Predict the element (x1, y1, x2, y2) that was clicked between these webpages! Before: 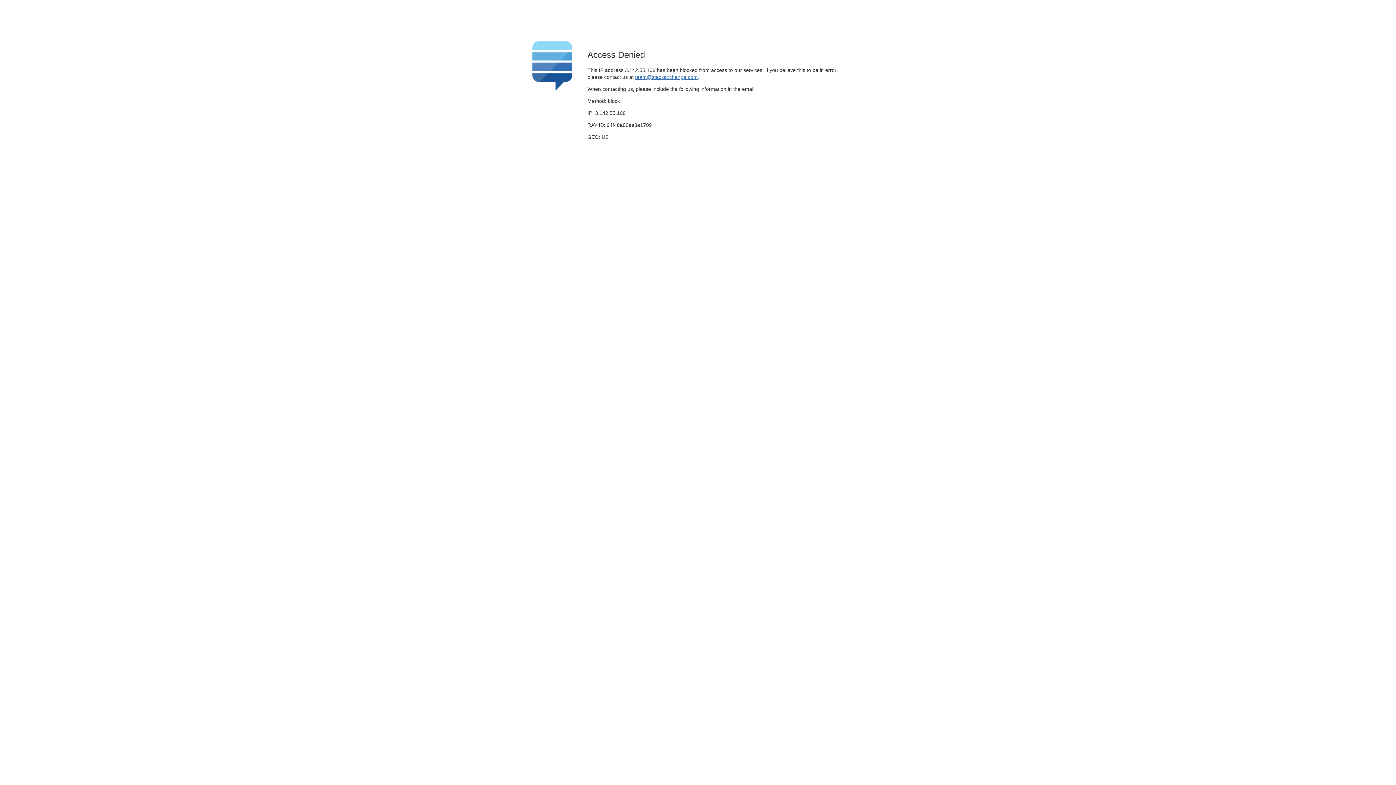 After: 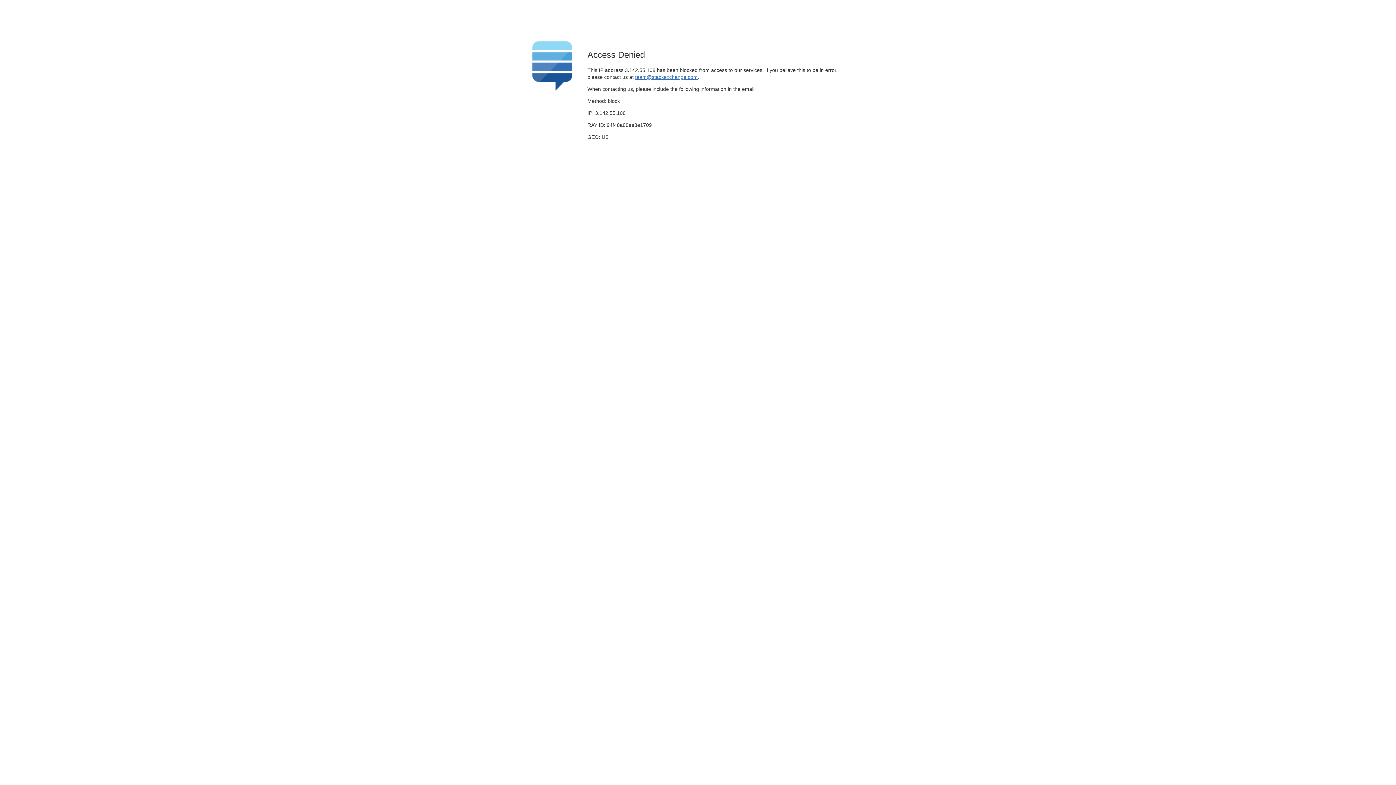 Action: bbox: (635, 74, 697, 79) label: team@stackexchange.com